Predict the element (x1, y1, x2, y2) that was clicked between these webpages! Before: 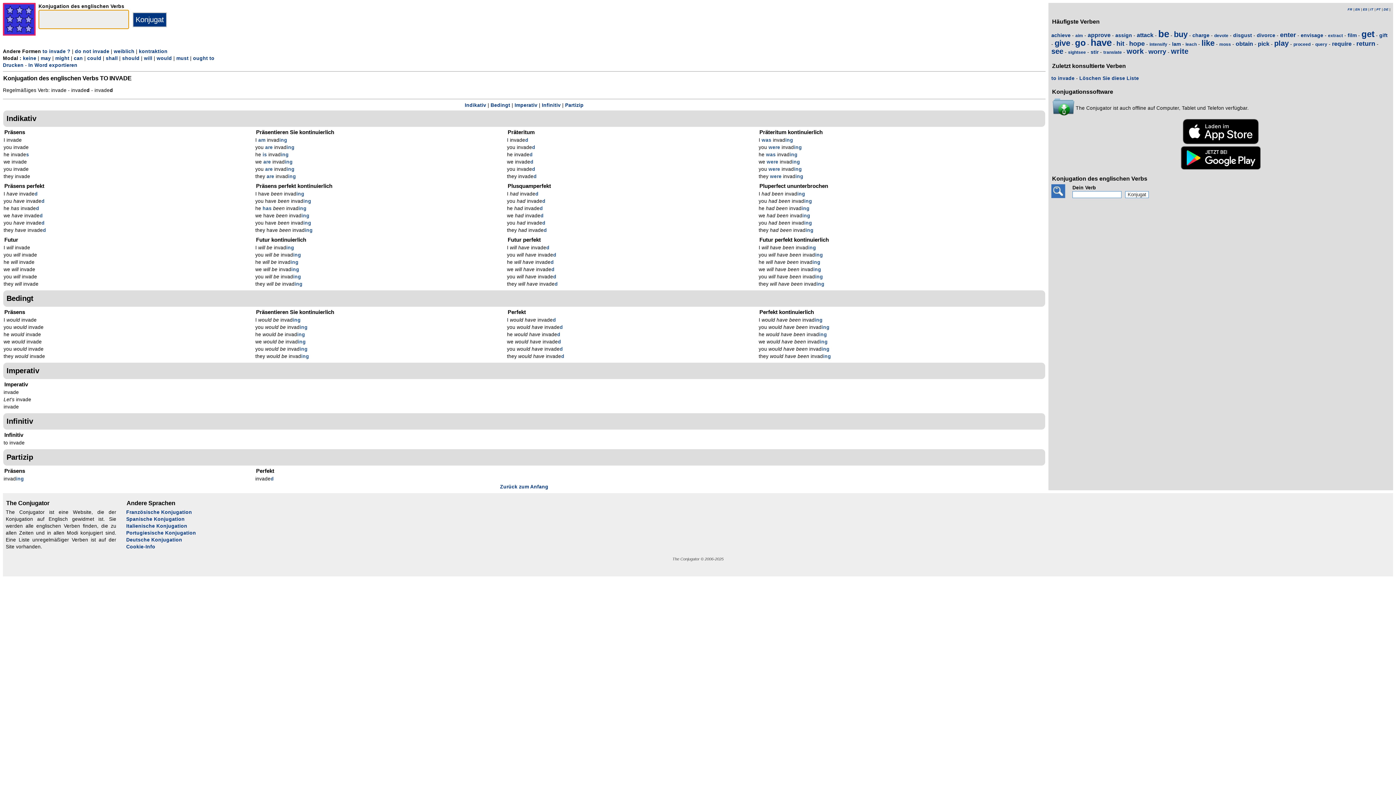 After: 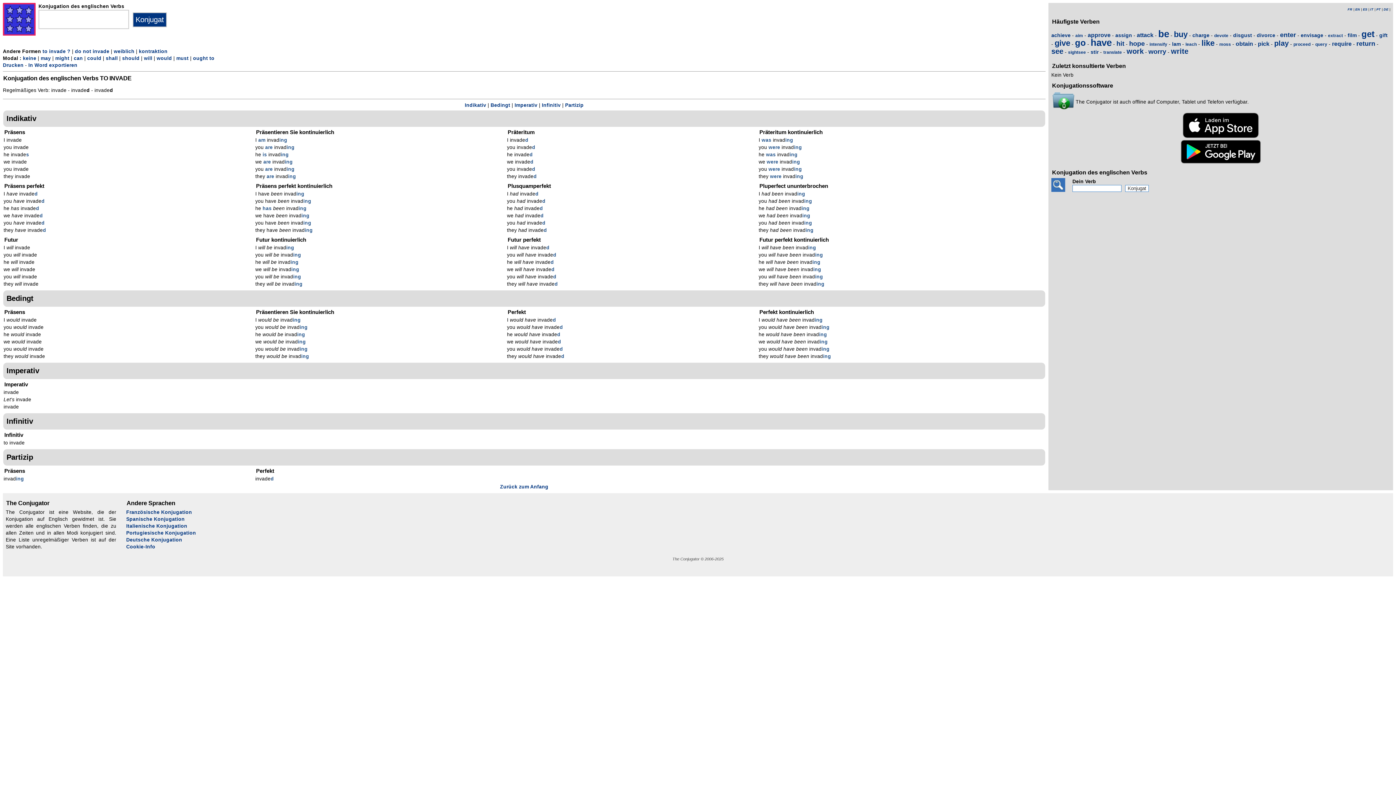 Action: bbox: (1079, 75, 1139, 81) label: Löschen Sie diese Liste